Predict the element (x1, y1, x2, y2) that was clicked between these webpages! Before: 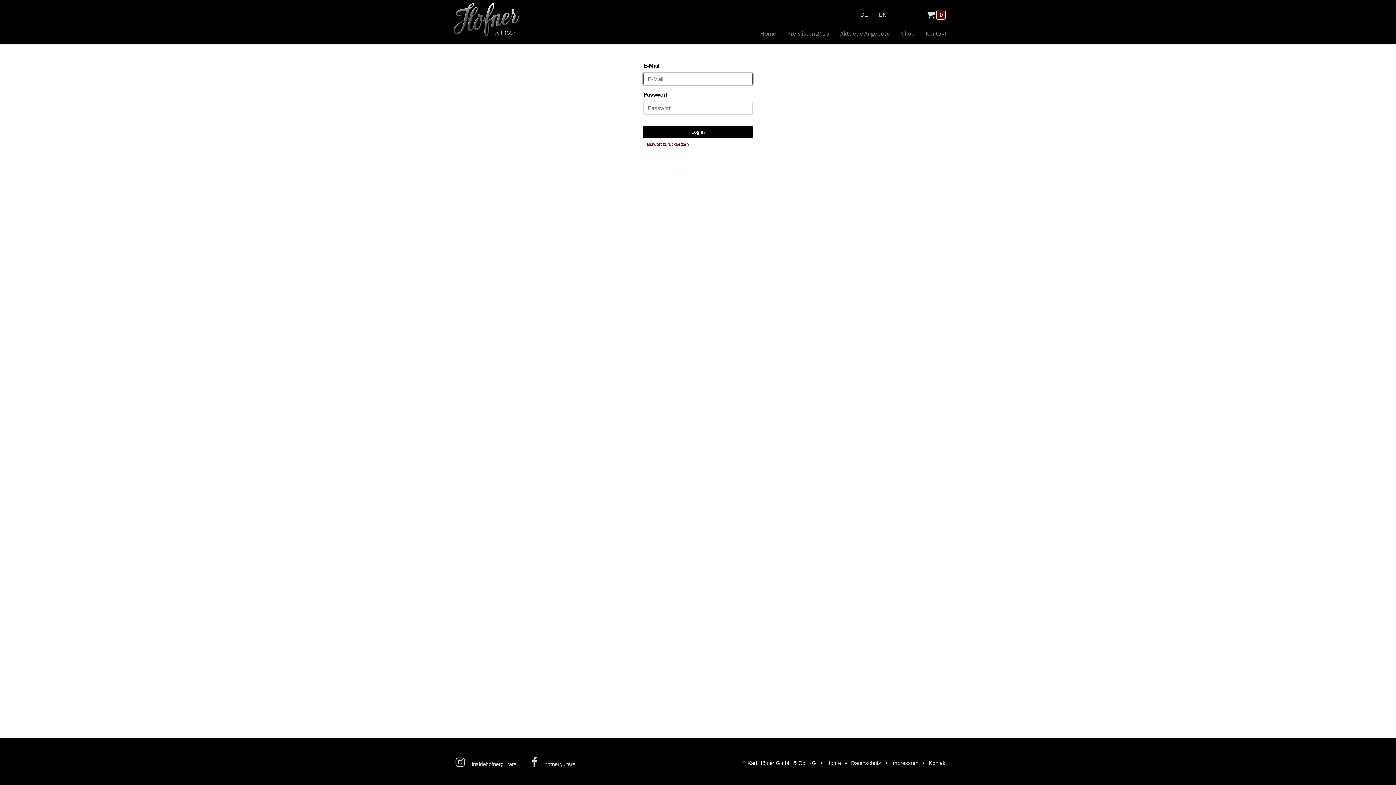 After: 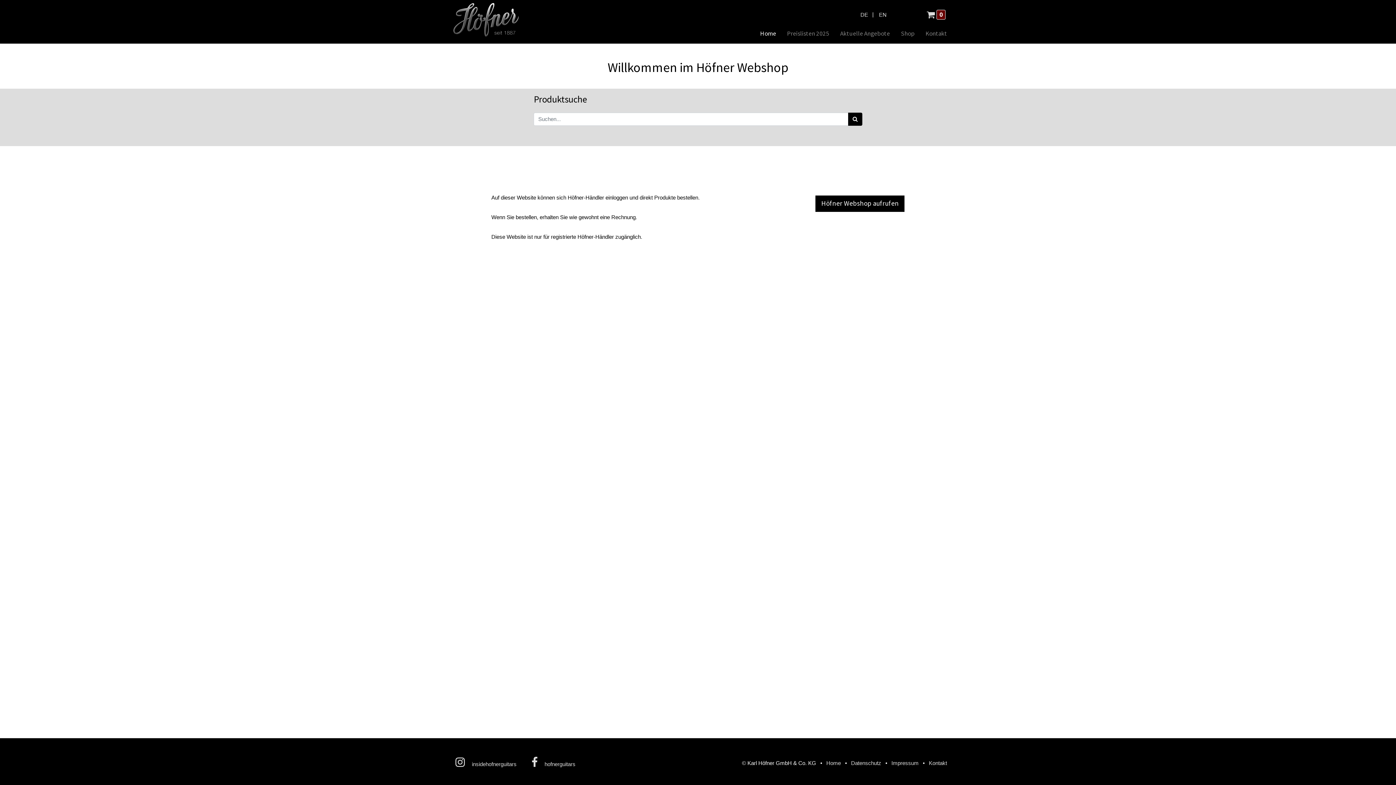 Action: label: Home bbox: (826, 760, 841, 766)